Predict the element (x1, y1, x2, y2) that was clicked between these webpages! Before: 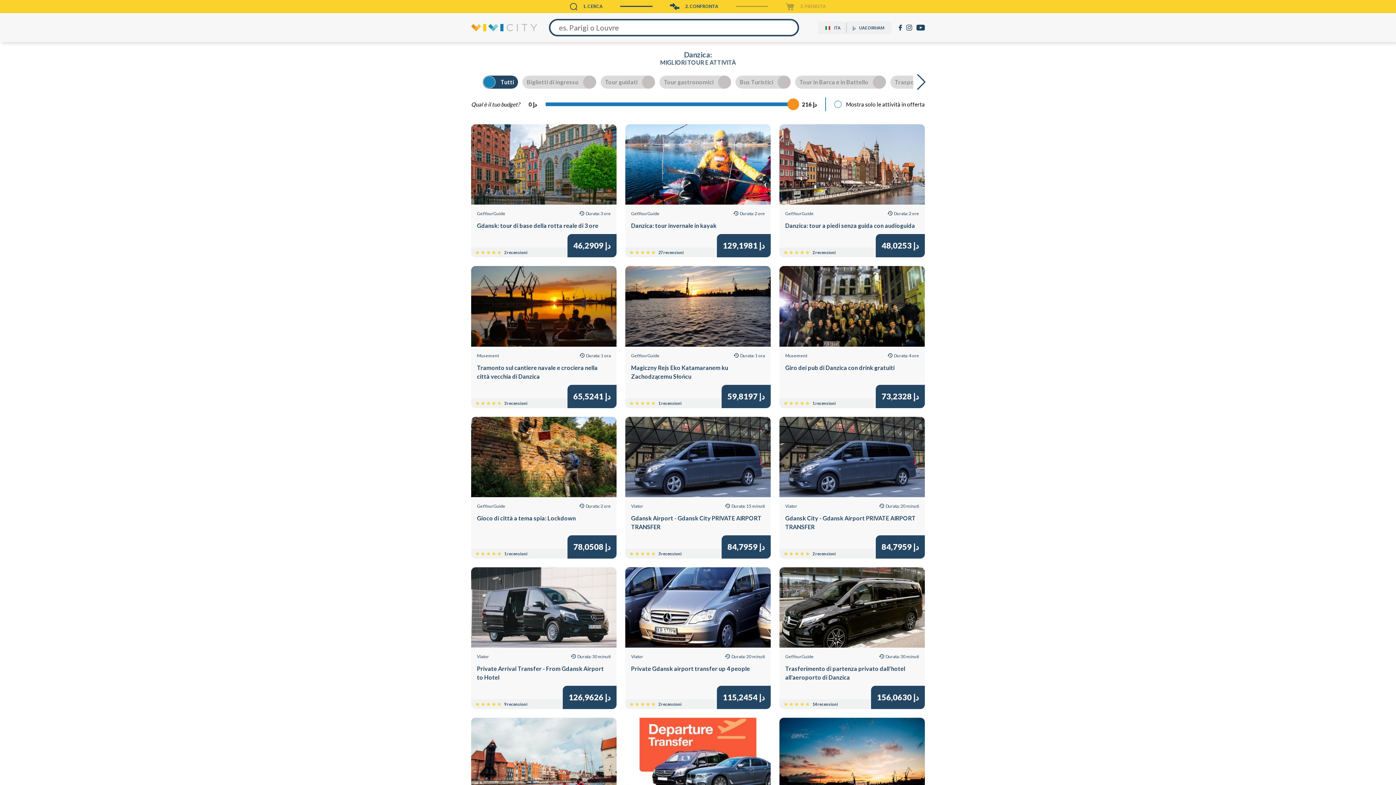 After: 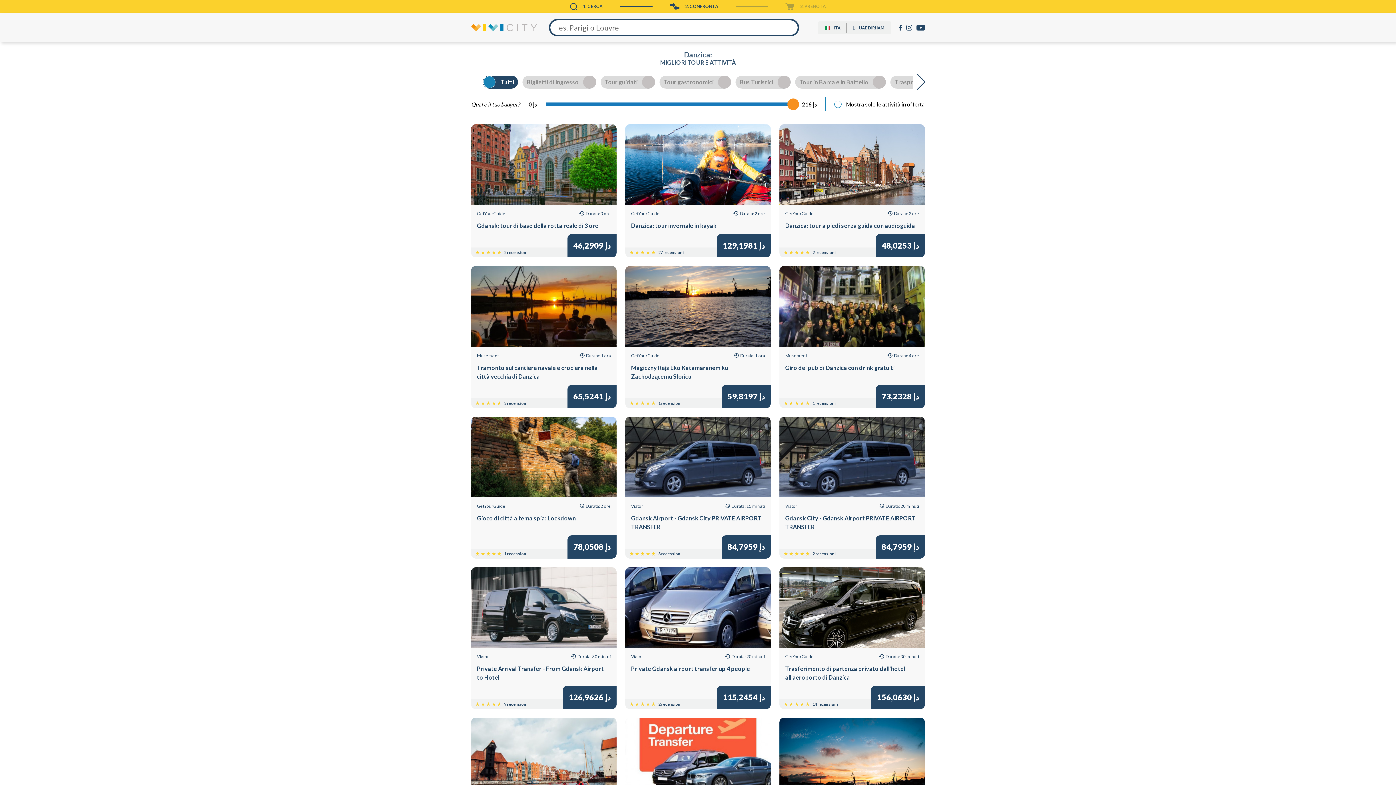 Action: bbox: (898, 24, 902, 30)